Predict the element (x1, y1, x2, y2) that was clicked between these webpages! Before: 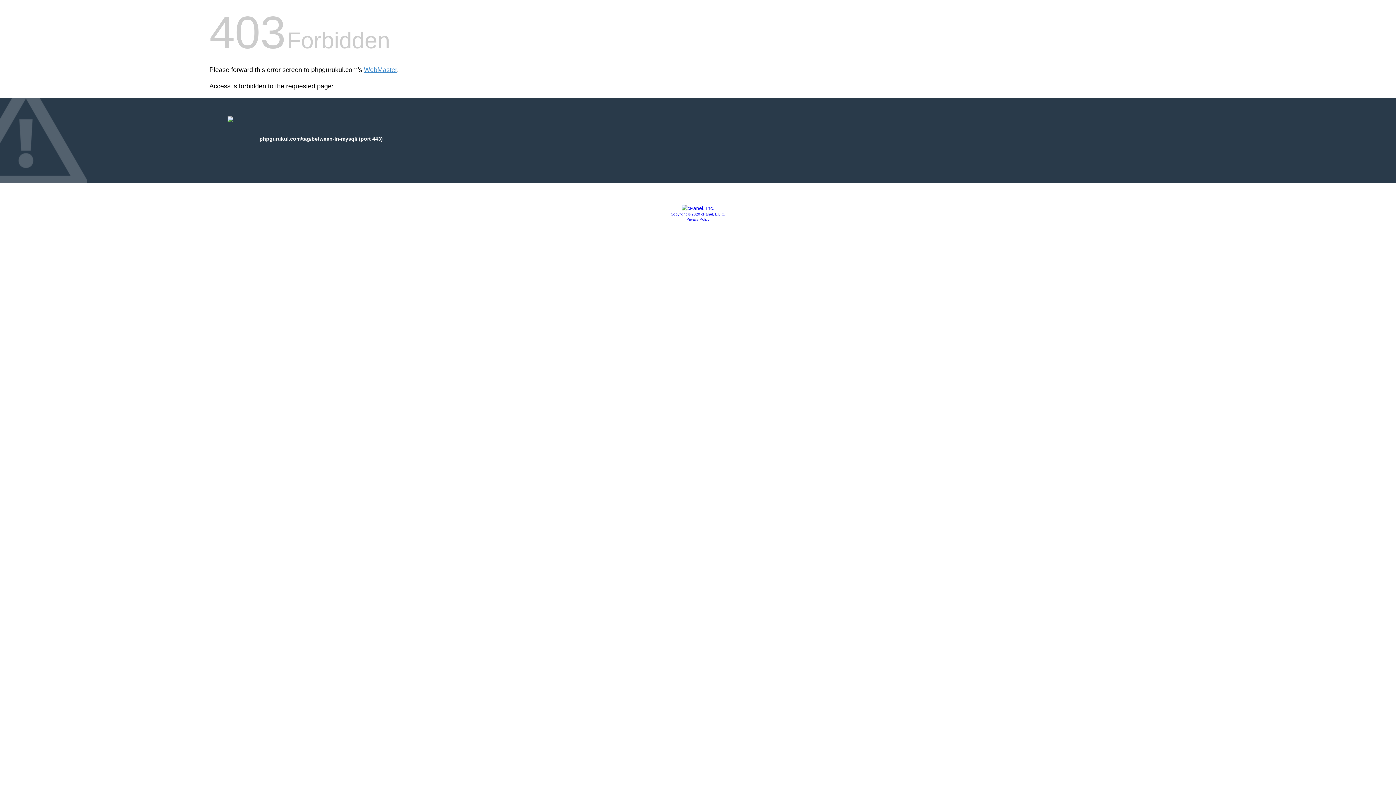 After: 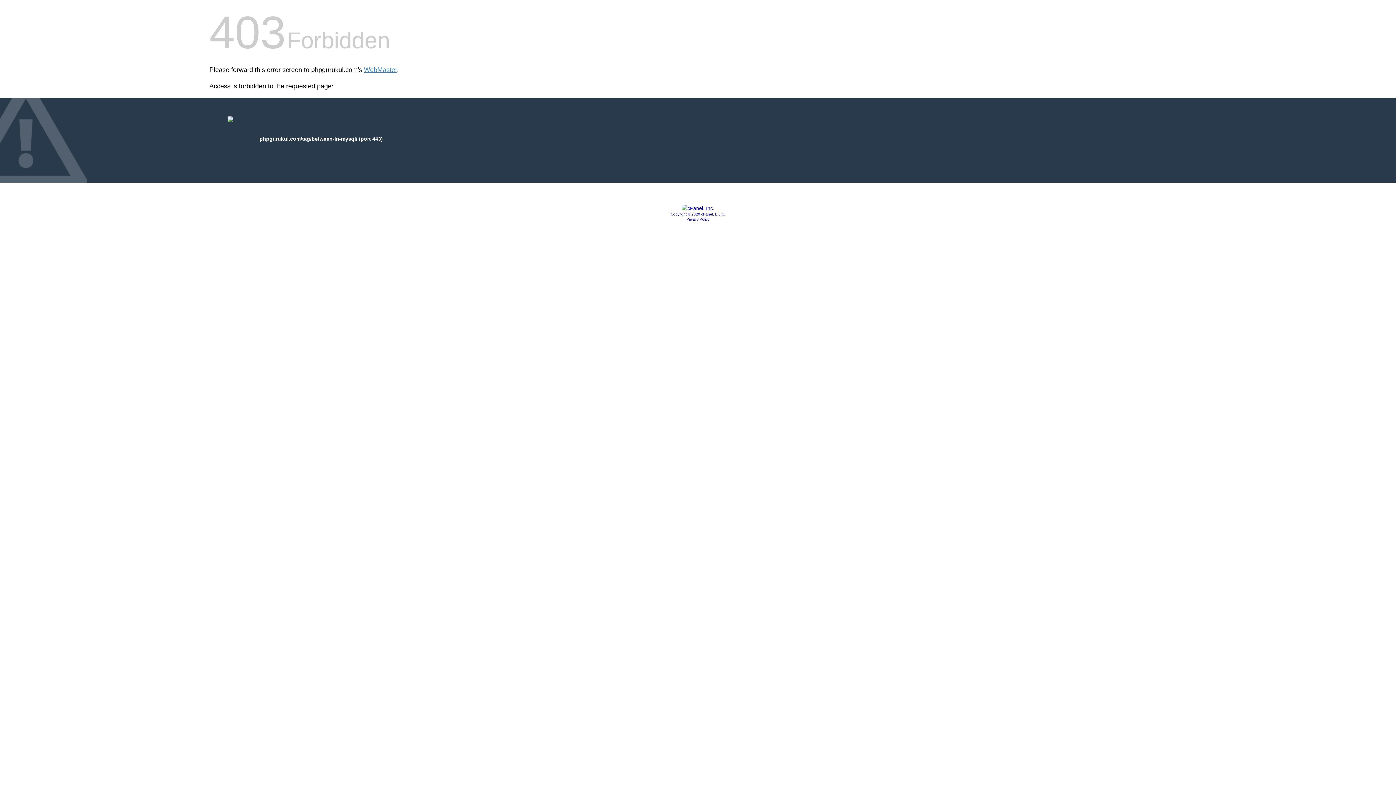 Action: bbox: (686, 217, 709, 221) label: Privacy Policy